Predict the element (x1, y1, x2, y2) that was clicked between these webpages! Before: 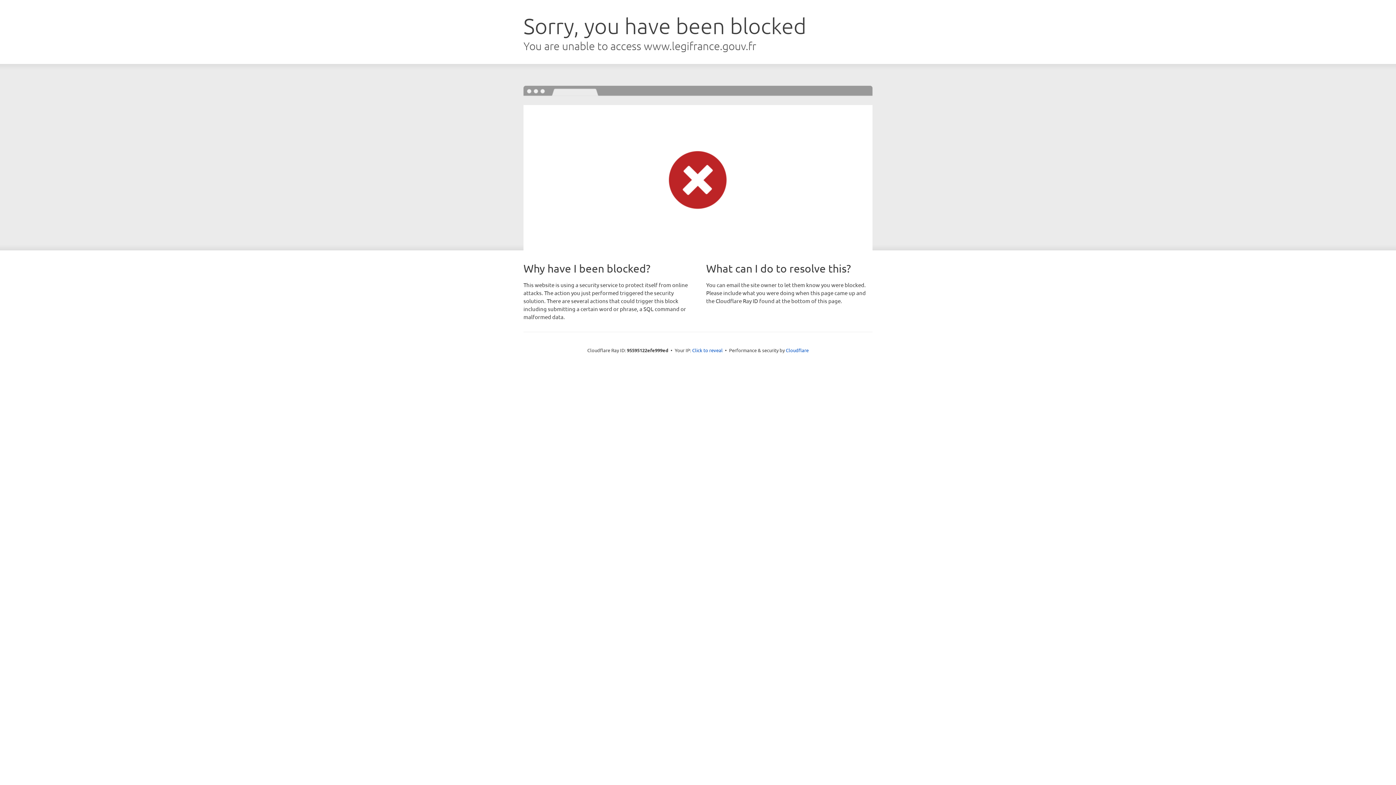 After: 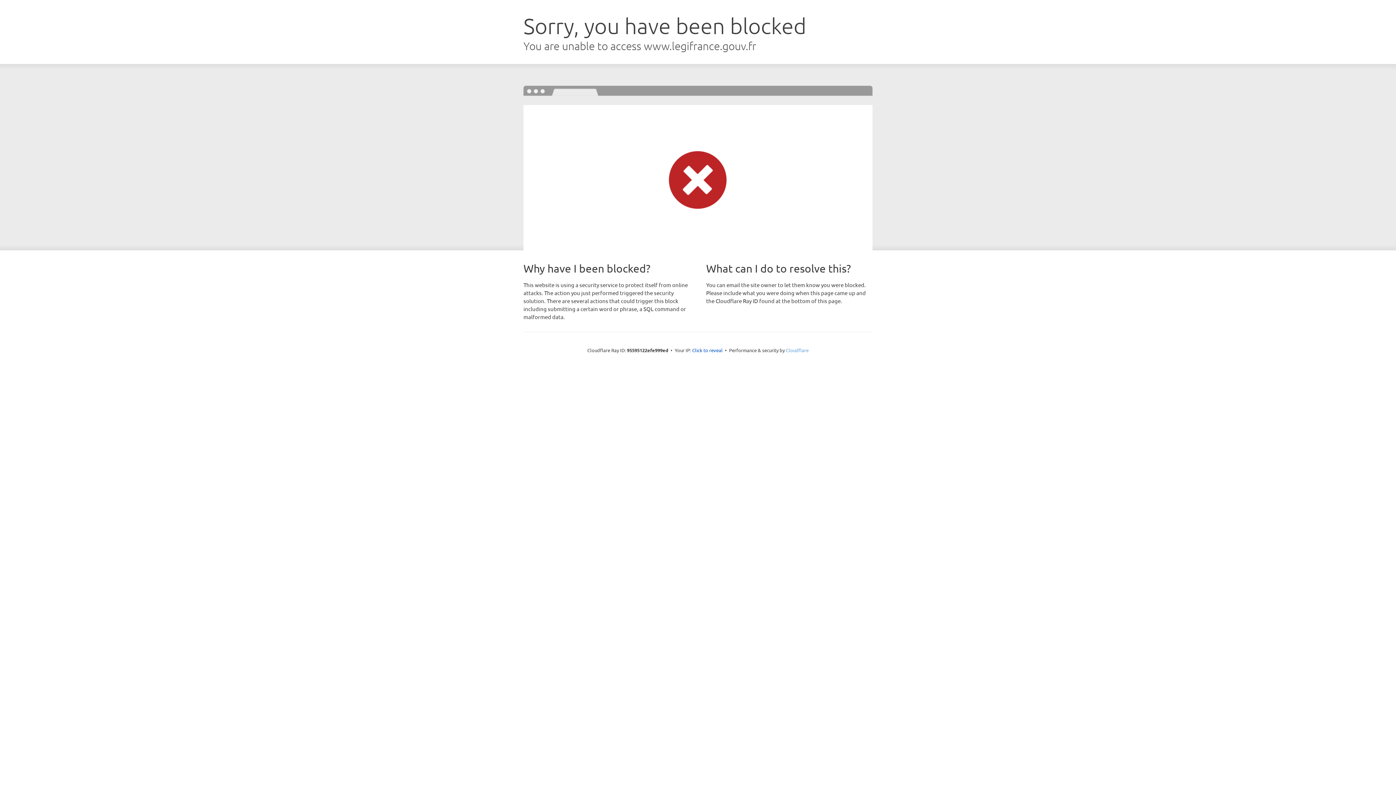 Action: label: Cloudflare bbox: (786, 347, 808, 353)